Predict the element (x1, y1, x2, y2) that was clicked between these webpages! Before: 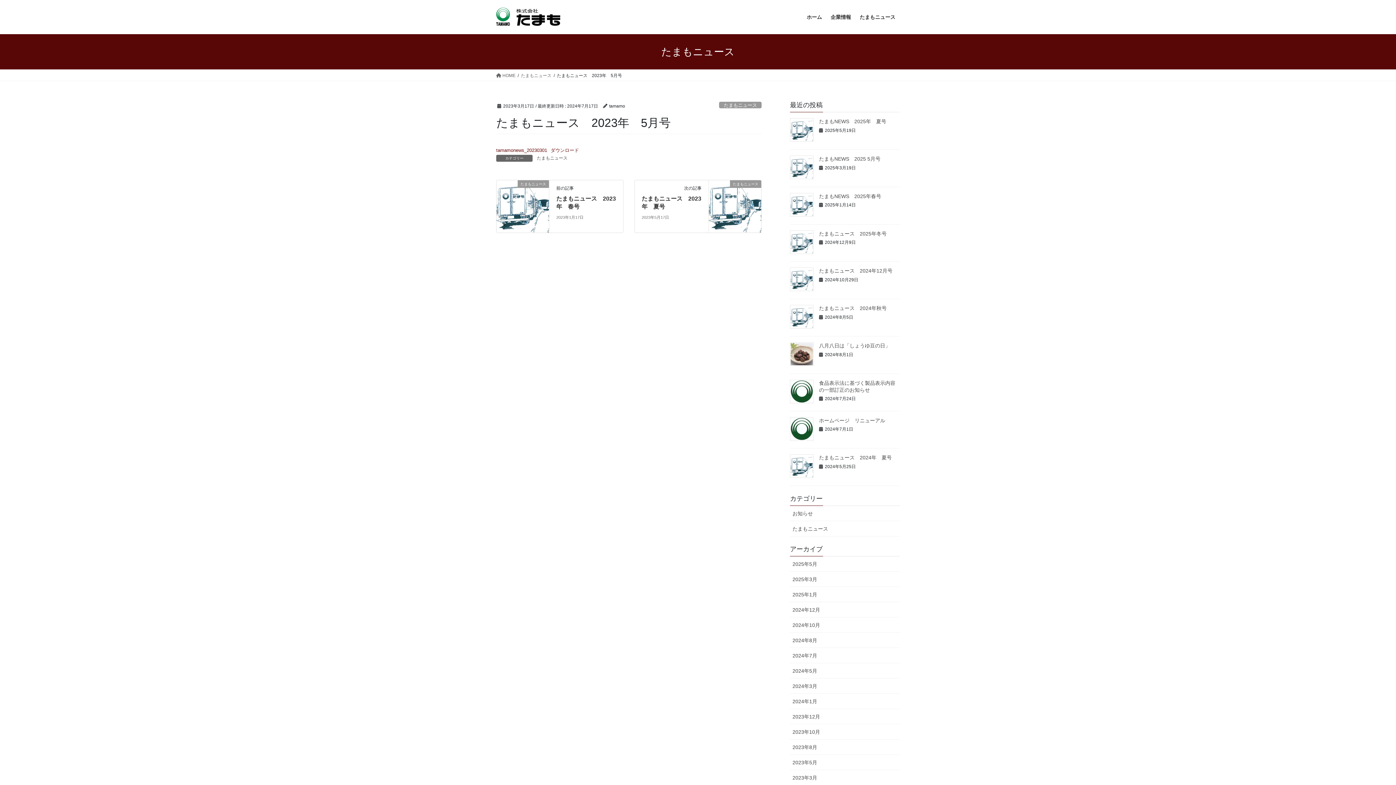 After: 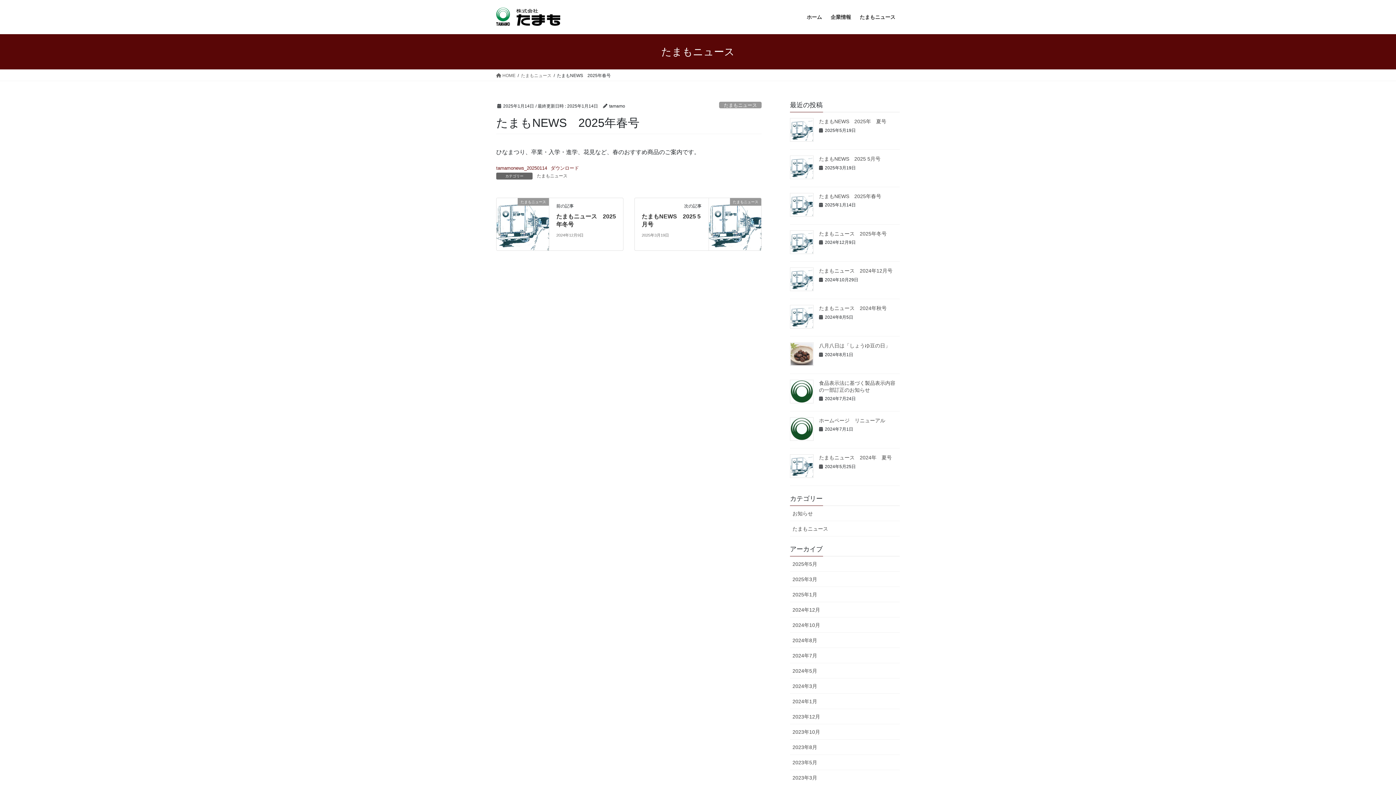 Action: bbox: (790, 193, 813, 216)